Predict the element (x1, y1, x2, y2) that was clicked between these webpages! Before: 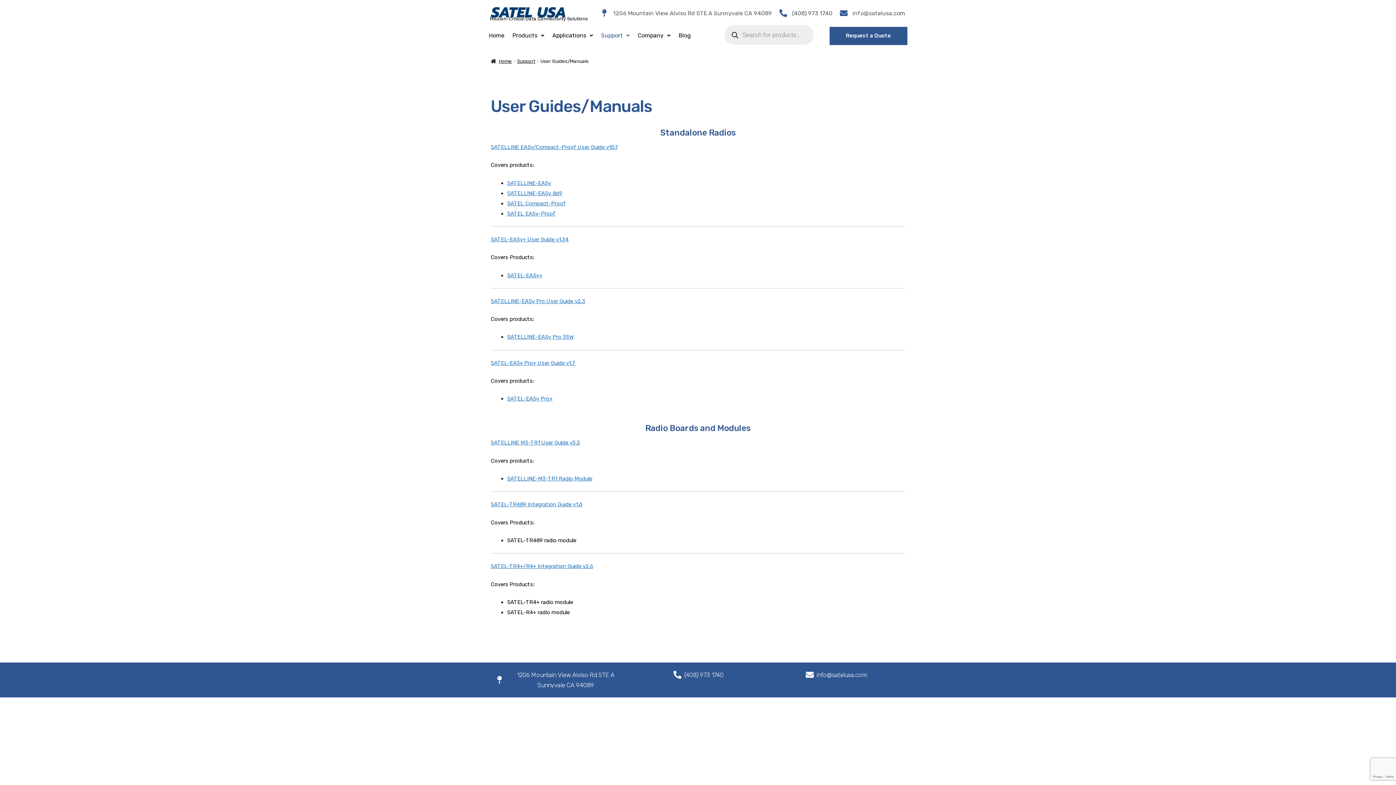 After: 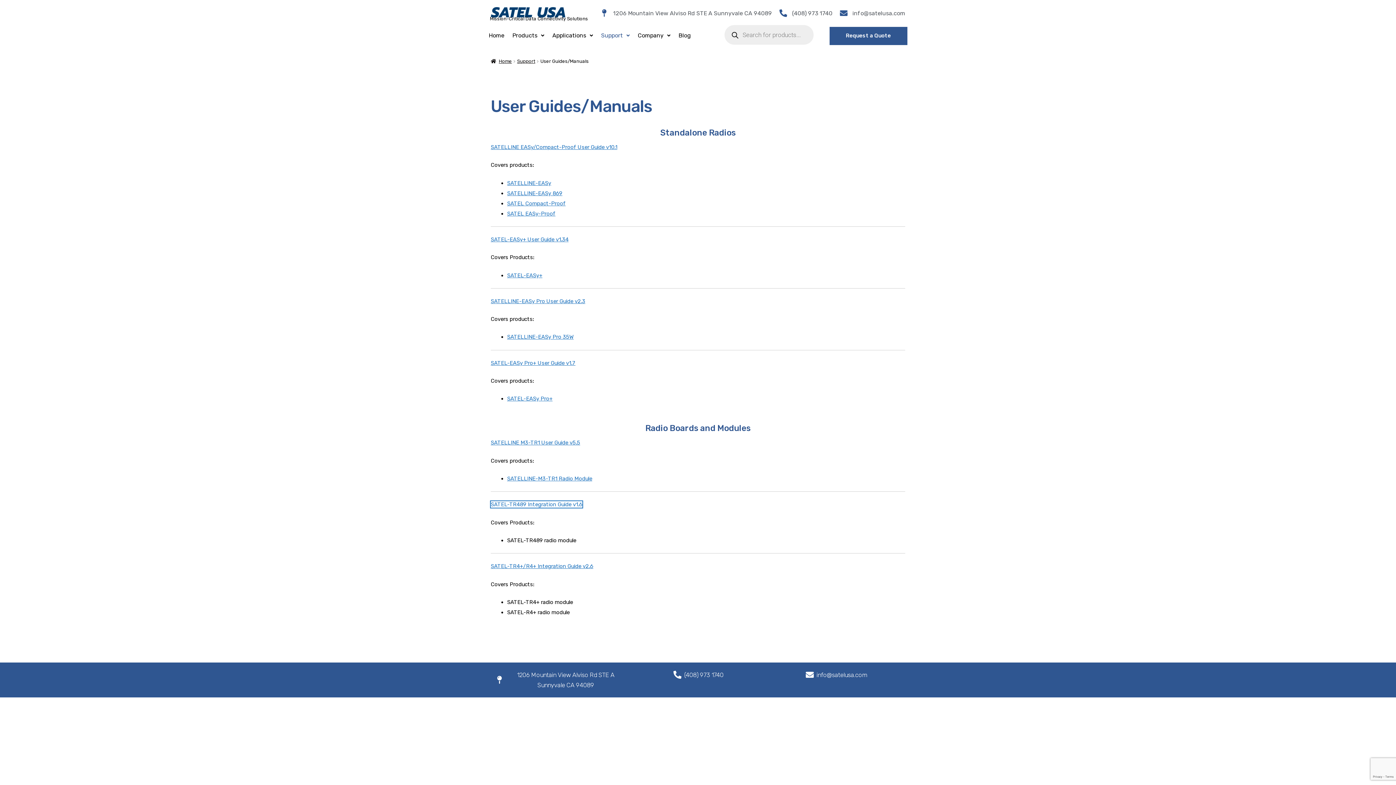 Action: bbox: (490, 501, 582, 508) label: SATEL-TR489 Integration Guide v1.6